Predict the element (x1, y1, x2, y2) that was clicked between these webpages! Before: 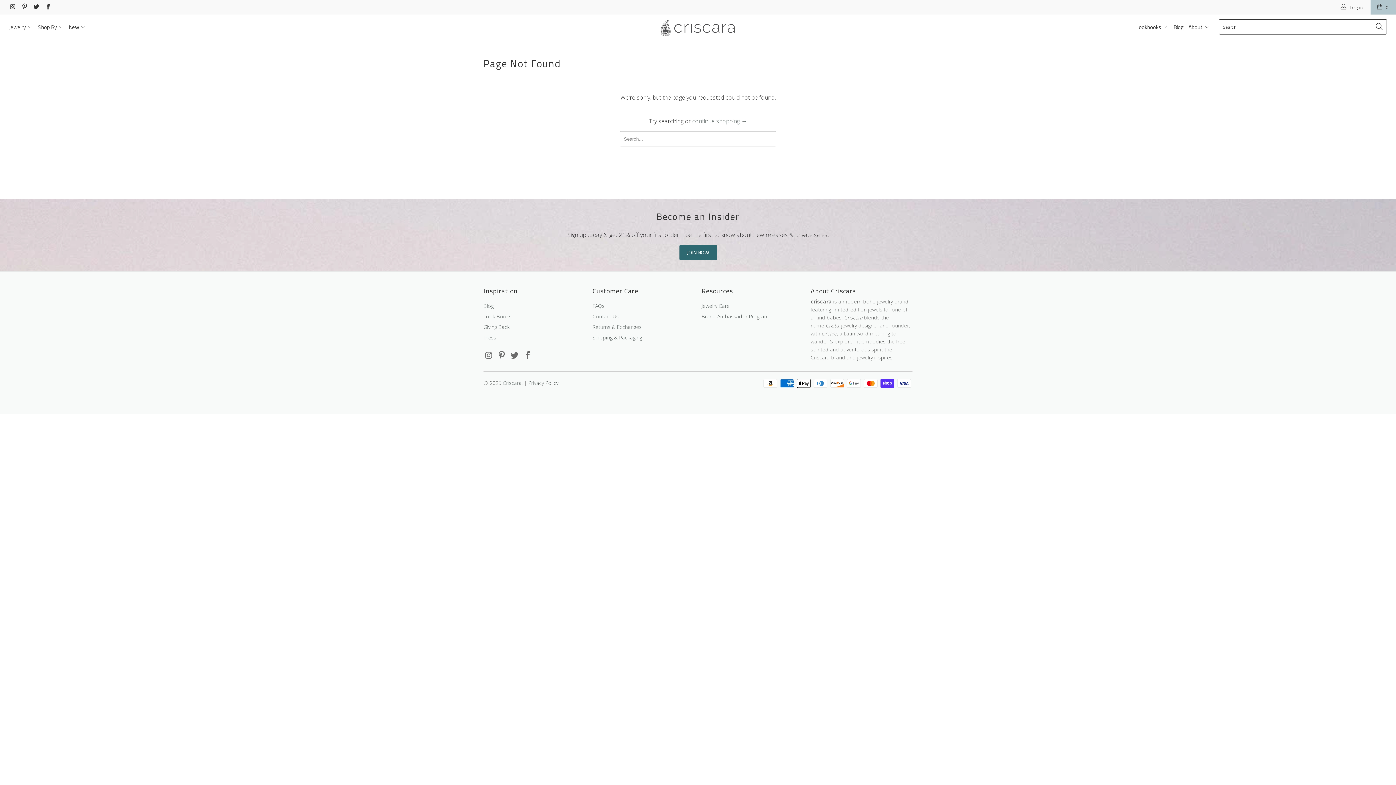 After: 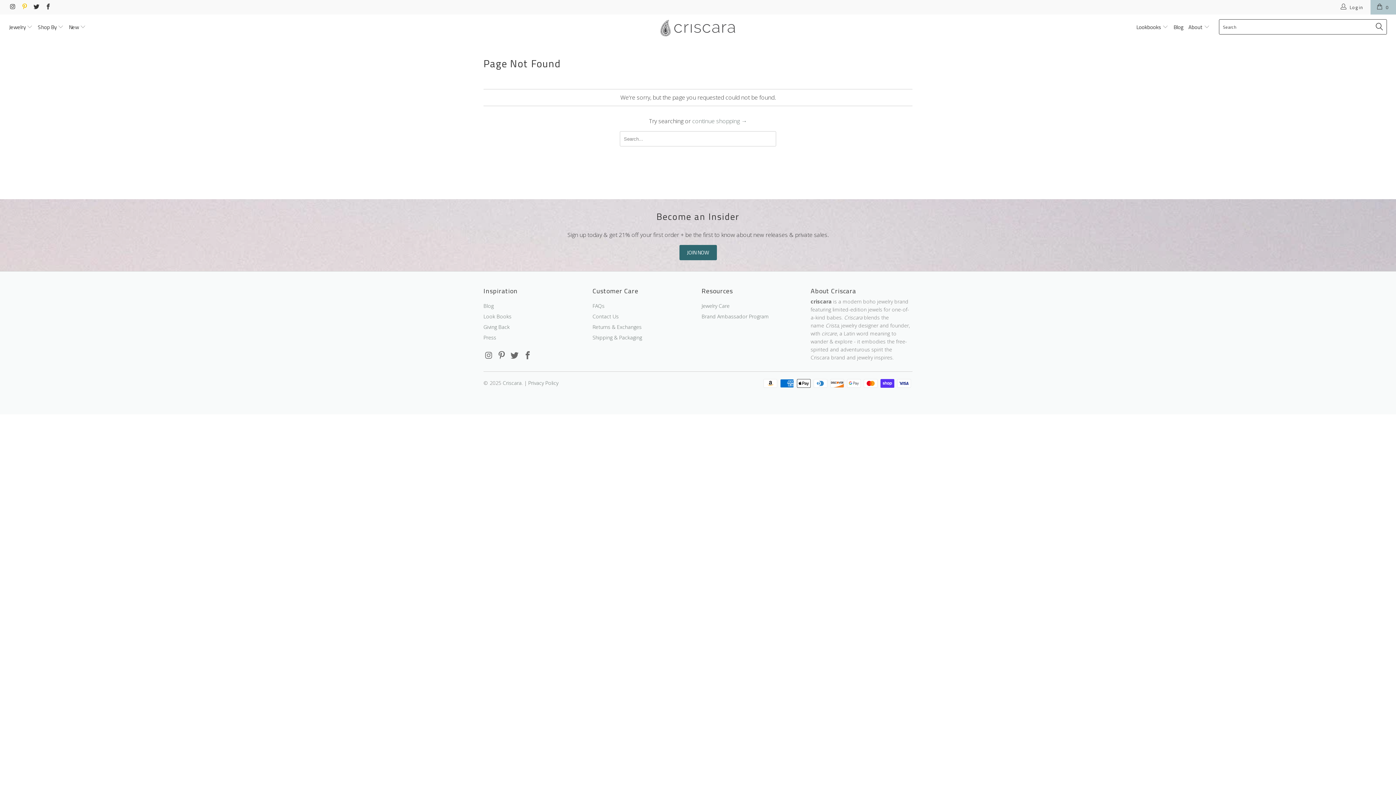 Action: bbox: (20, 4, 27, 10)